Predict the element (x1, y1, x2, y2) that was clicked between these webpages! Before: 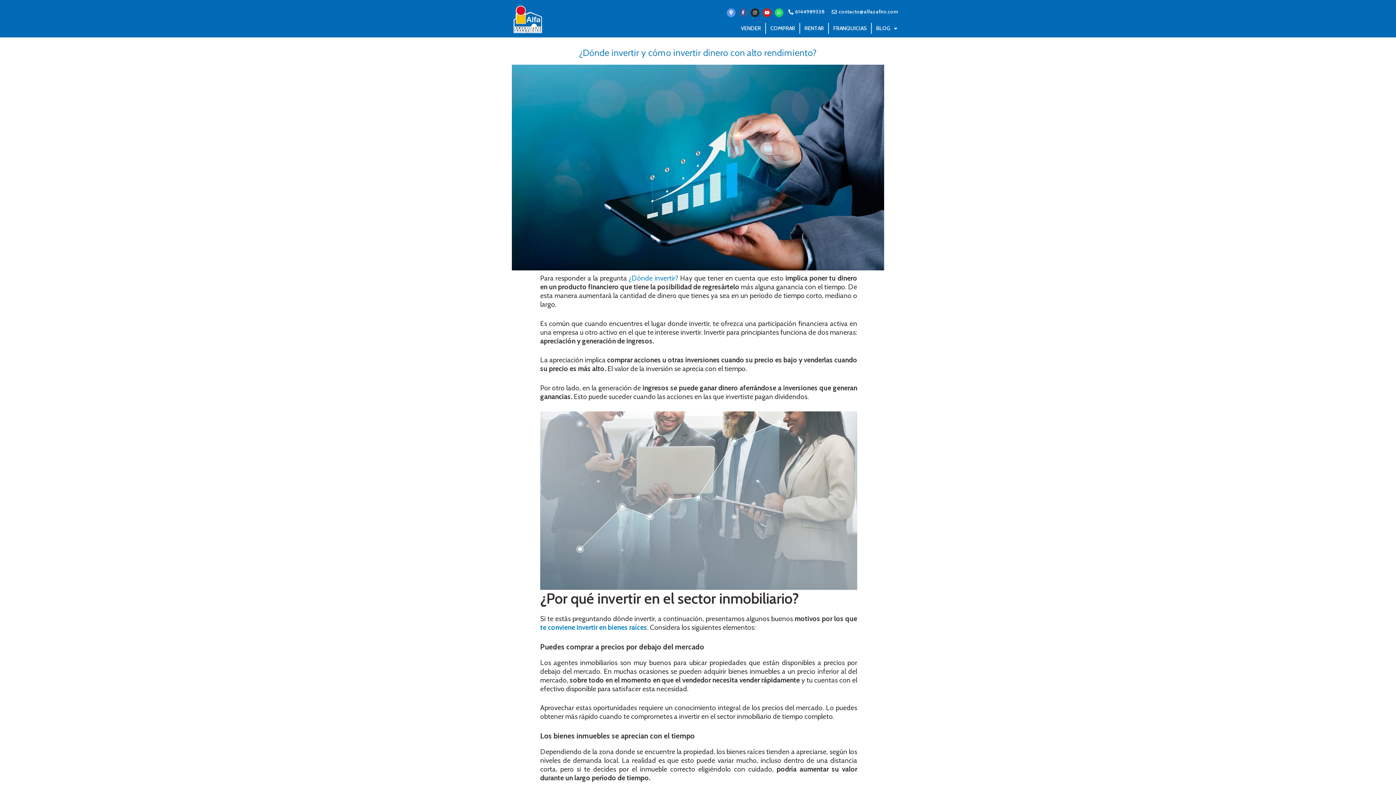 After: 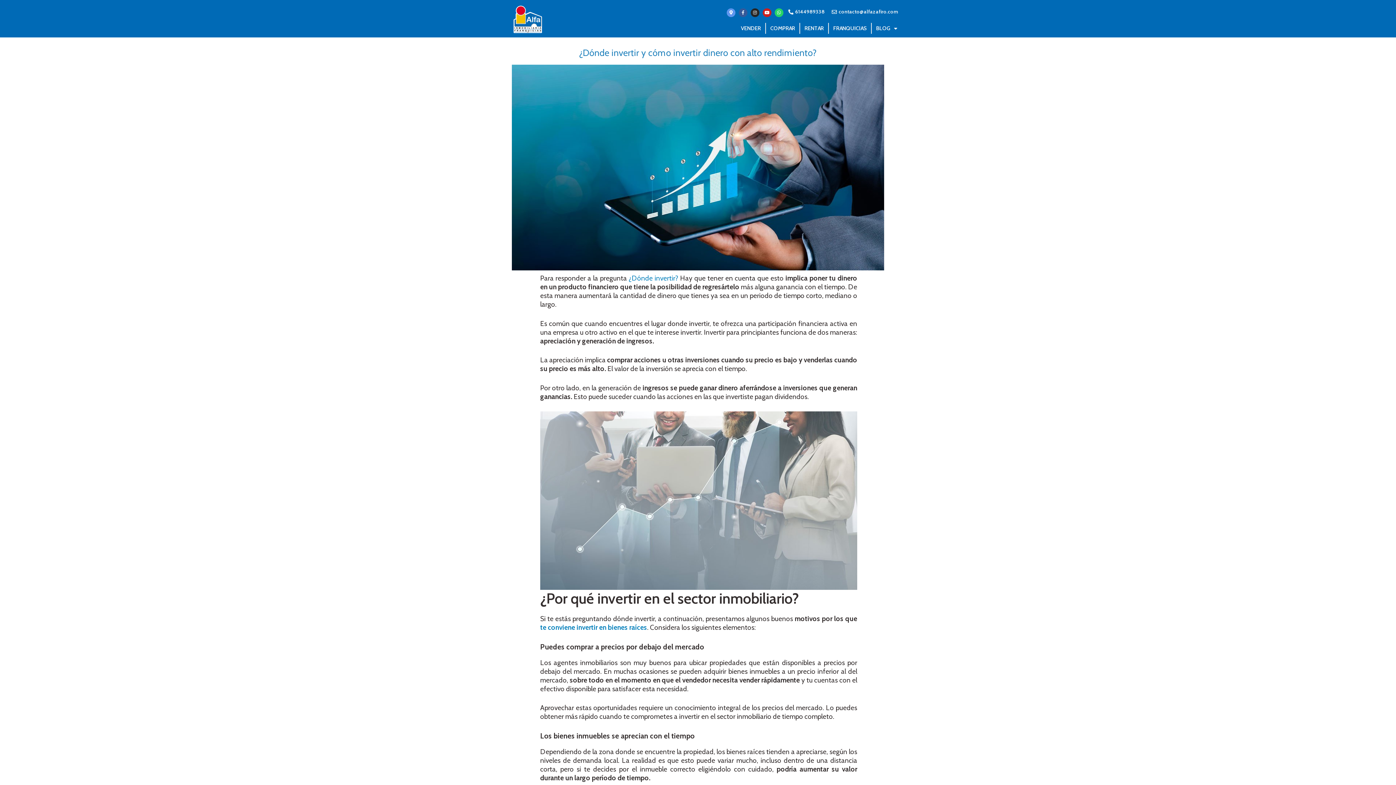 Action: bbox: (738, 8, 747, 17) label: Facebook-f